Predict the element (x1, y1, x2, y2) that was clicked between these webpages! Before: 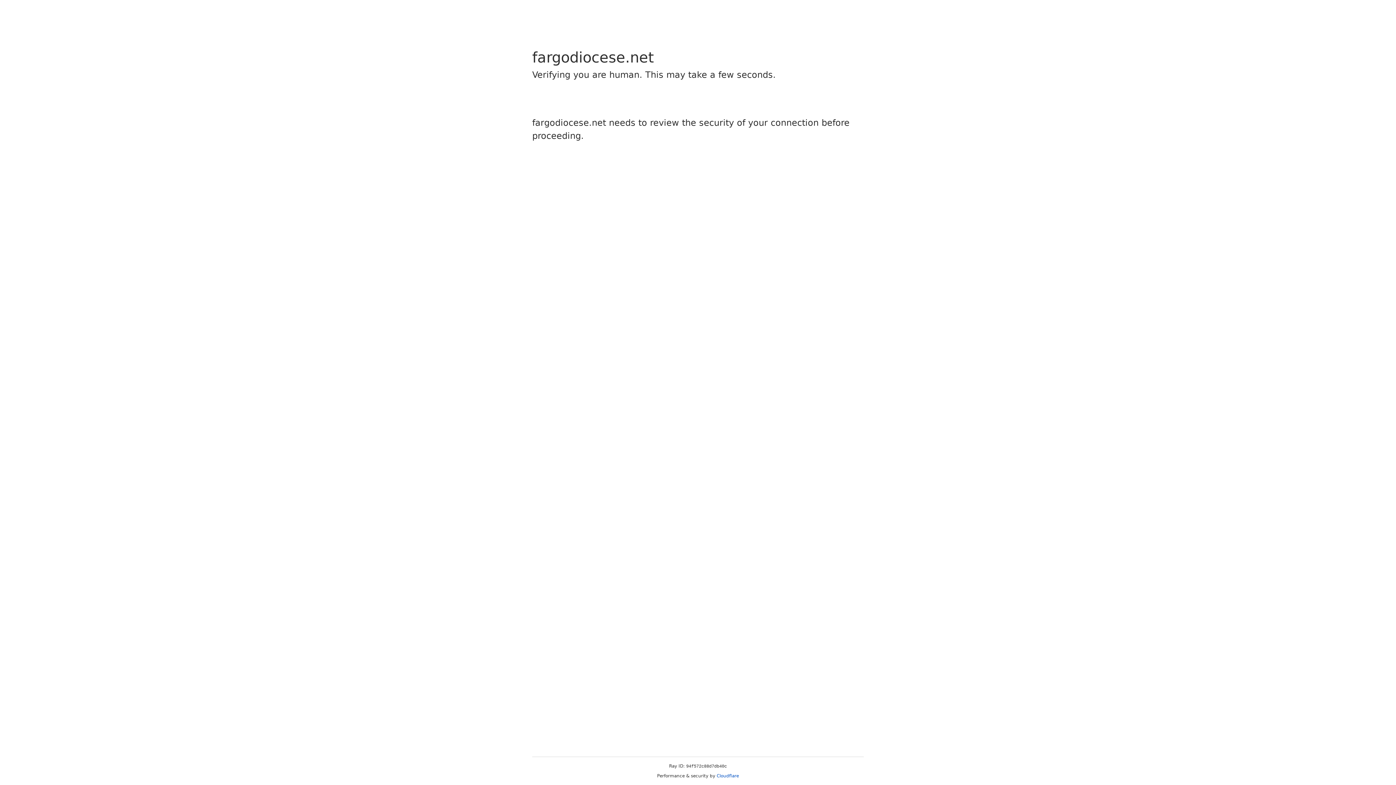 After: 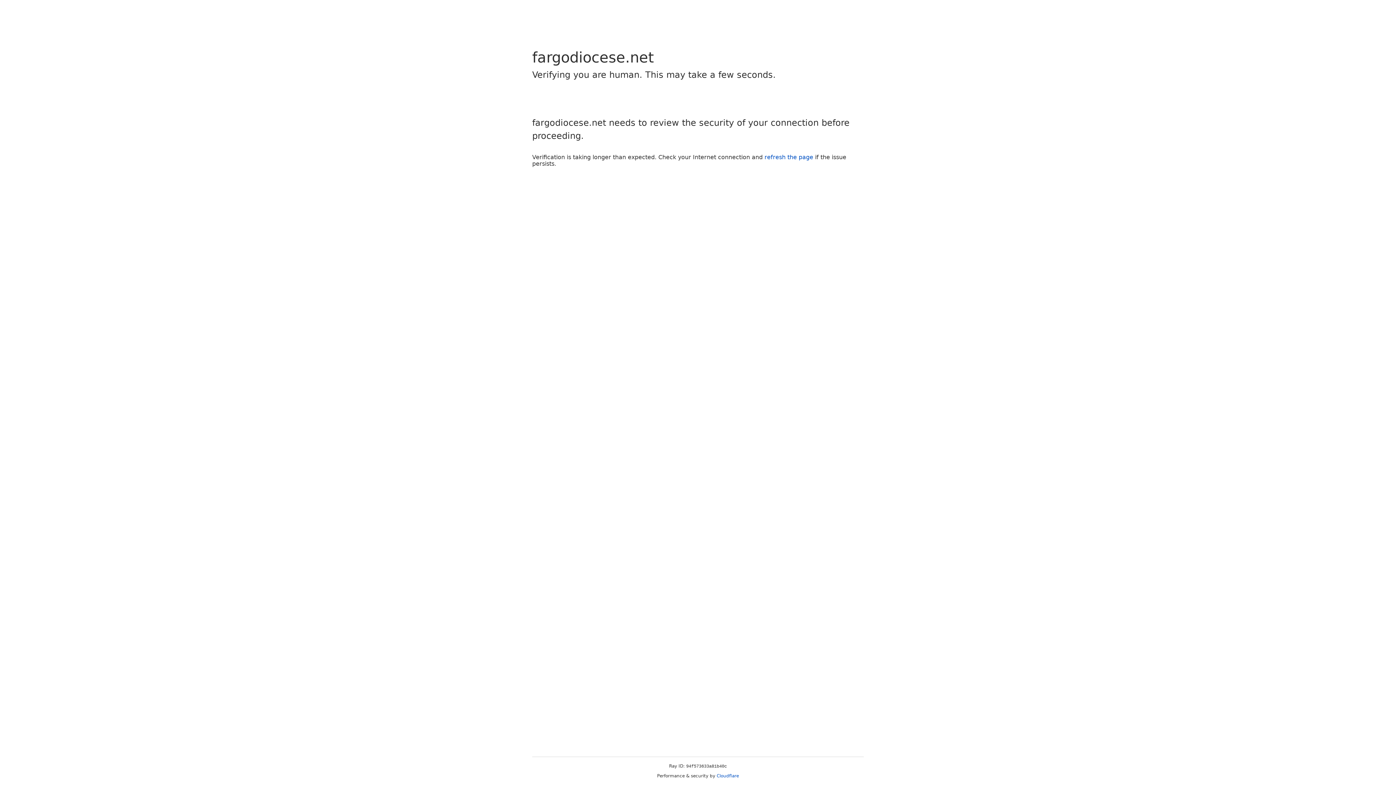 Action: bbox: (716, 773, 739, 778) label: Cloudflare